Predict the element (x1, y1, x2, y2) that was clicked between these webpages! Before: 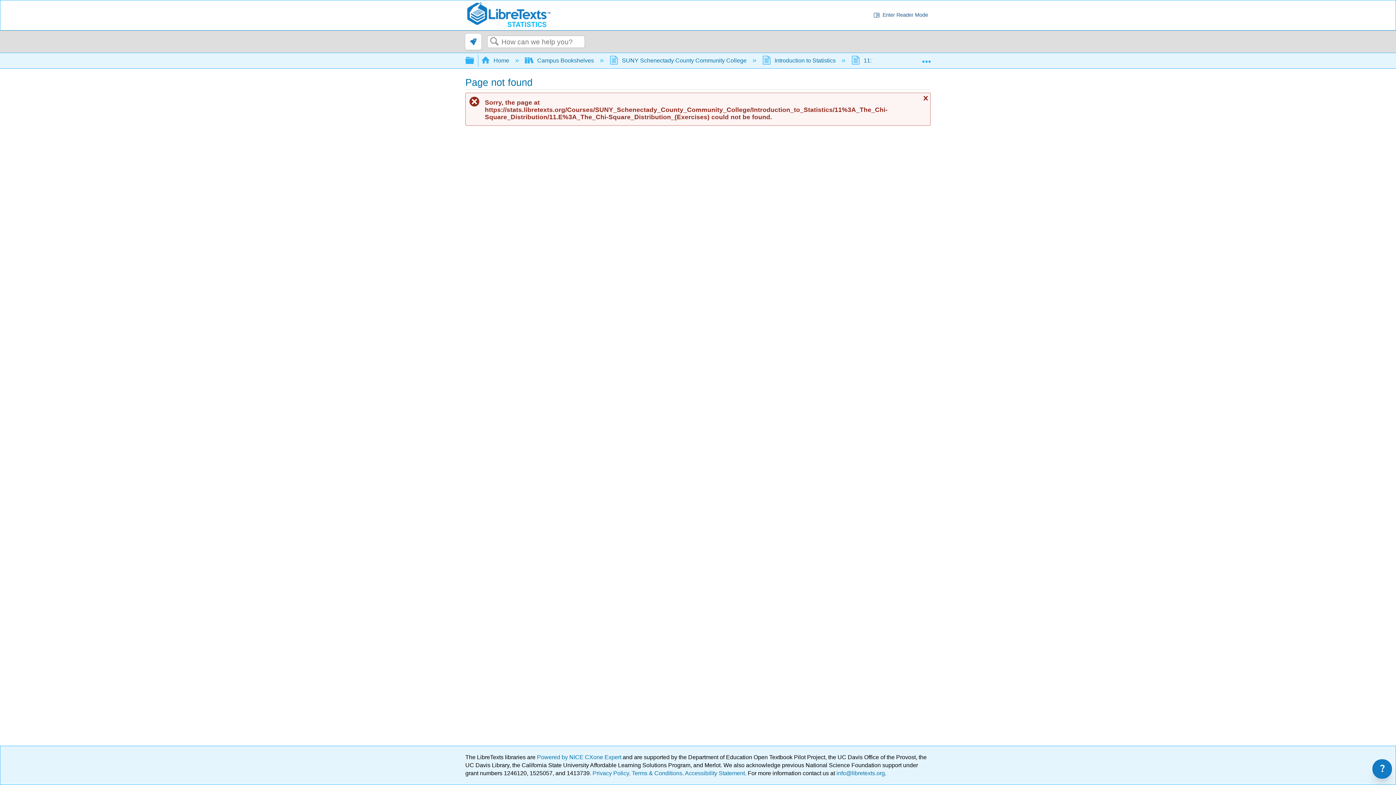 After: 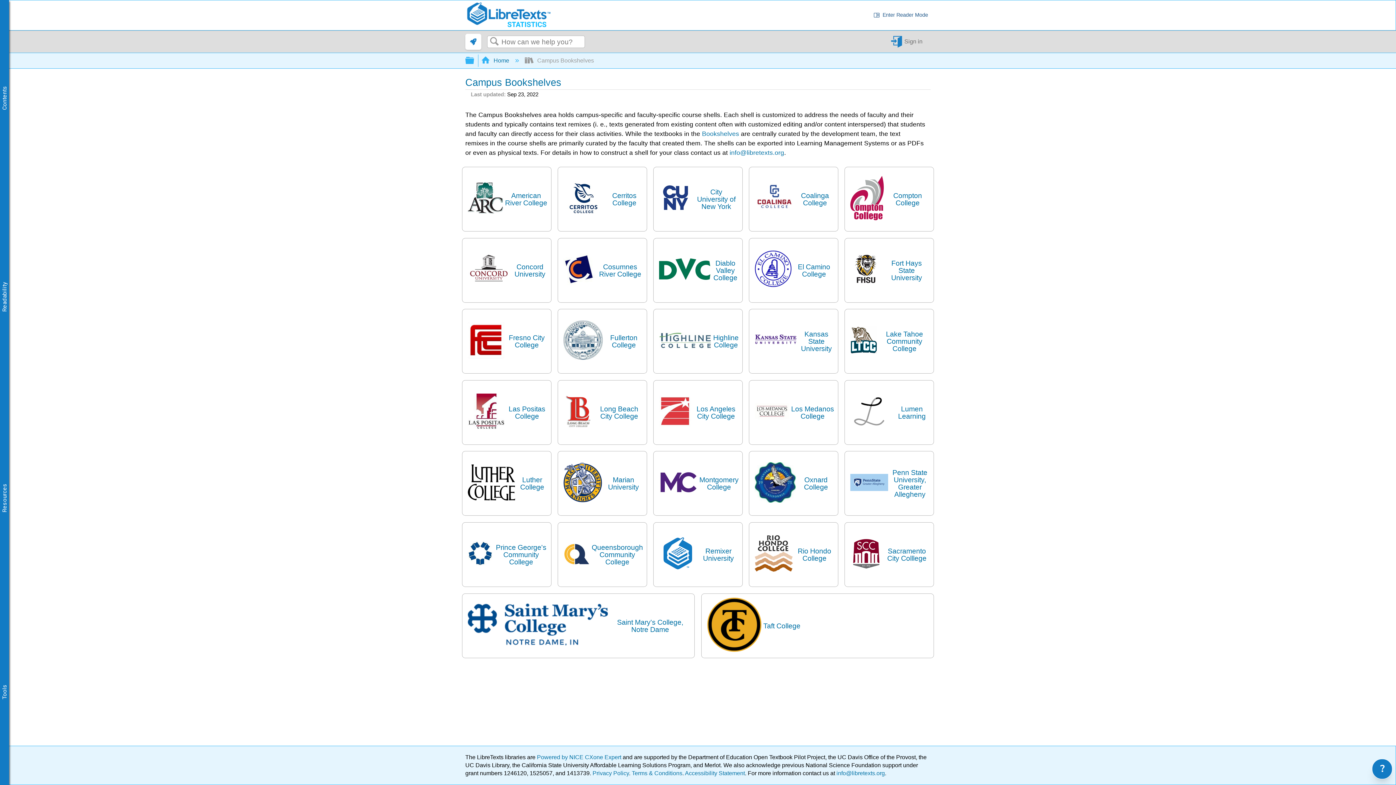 Action: bbox: (525, 57, 595, 63) label:  Campus Bookshelves 